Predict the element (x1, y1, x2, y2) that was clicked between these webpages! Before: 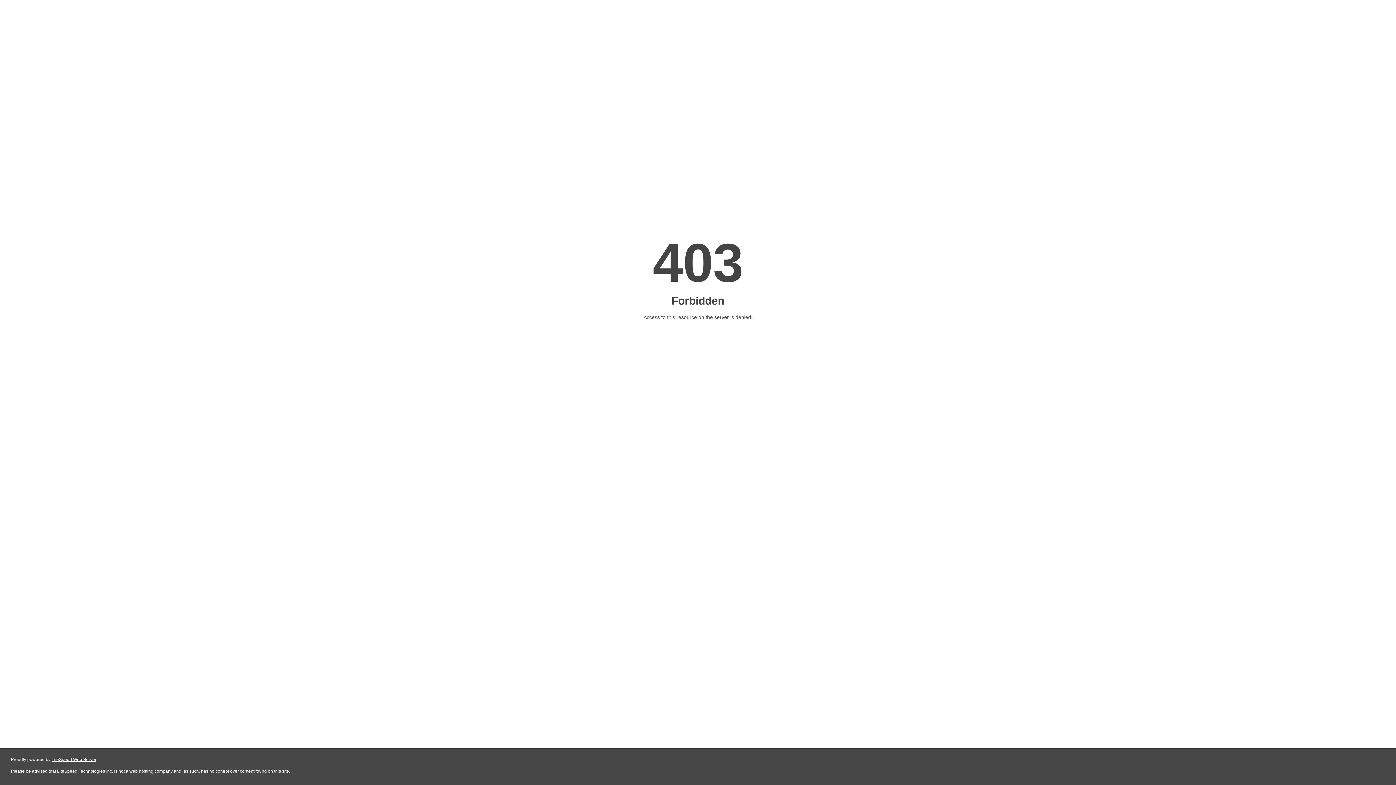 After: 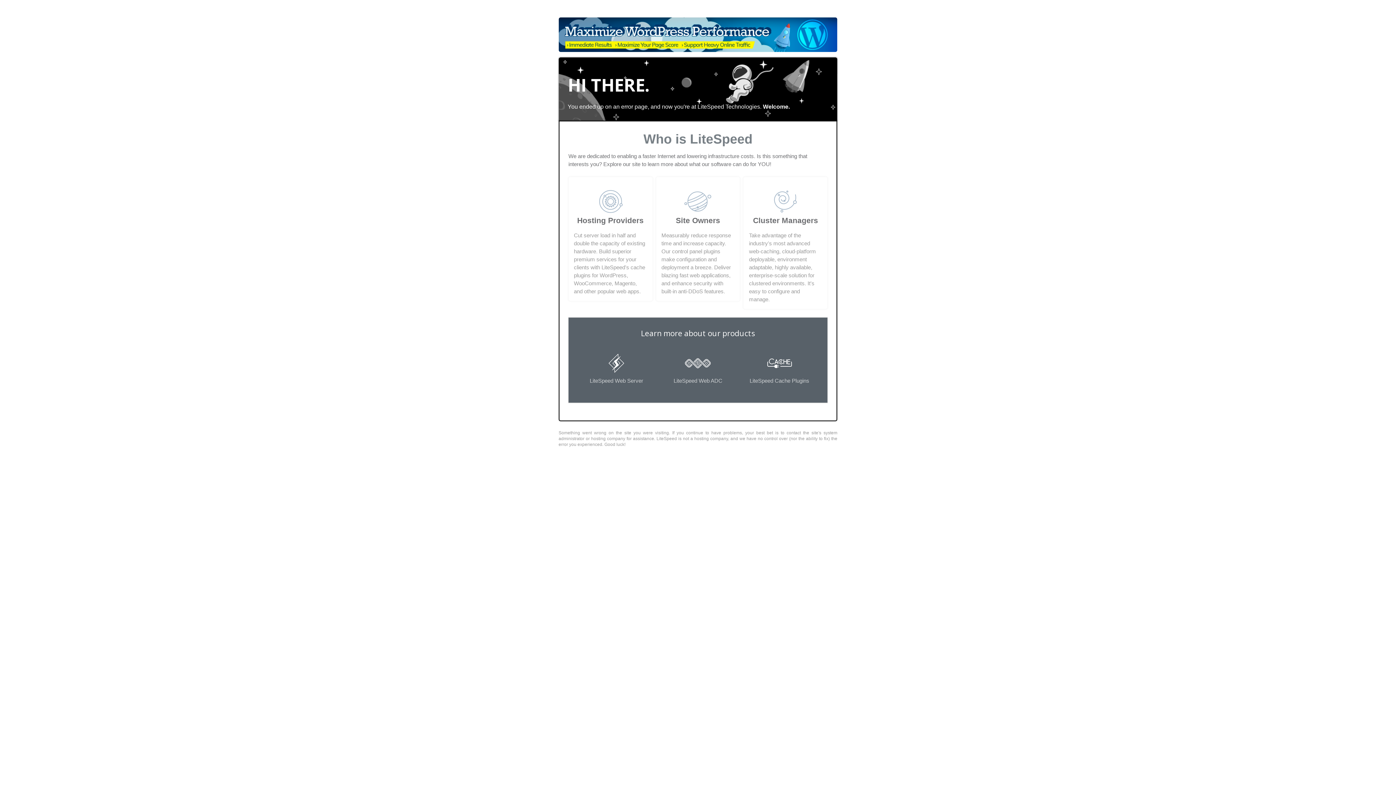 Action: bbox: (51, 757, 96, 762) label: LiteSpeed Web Server